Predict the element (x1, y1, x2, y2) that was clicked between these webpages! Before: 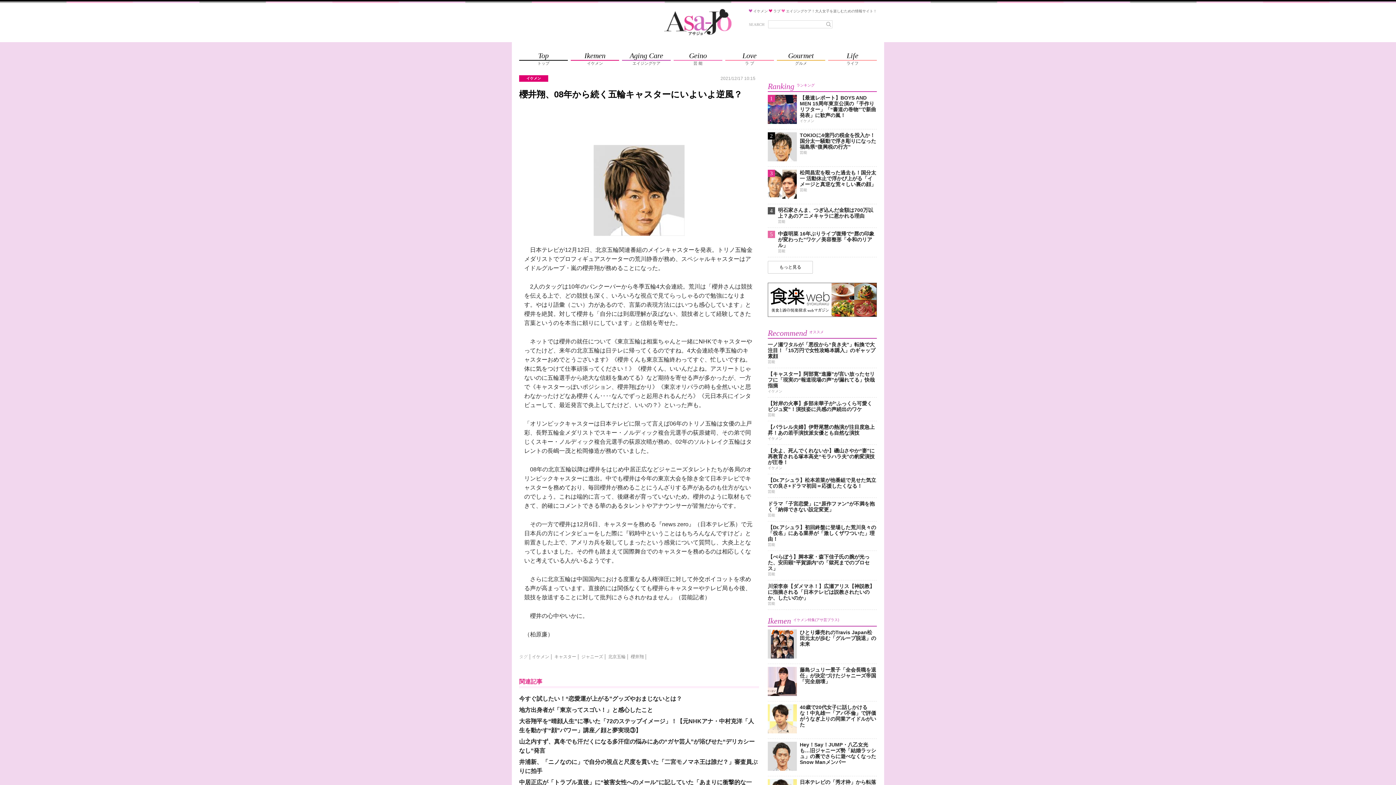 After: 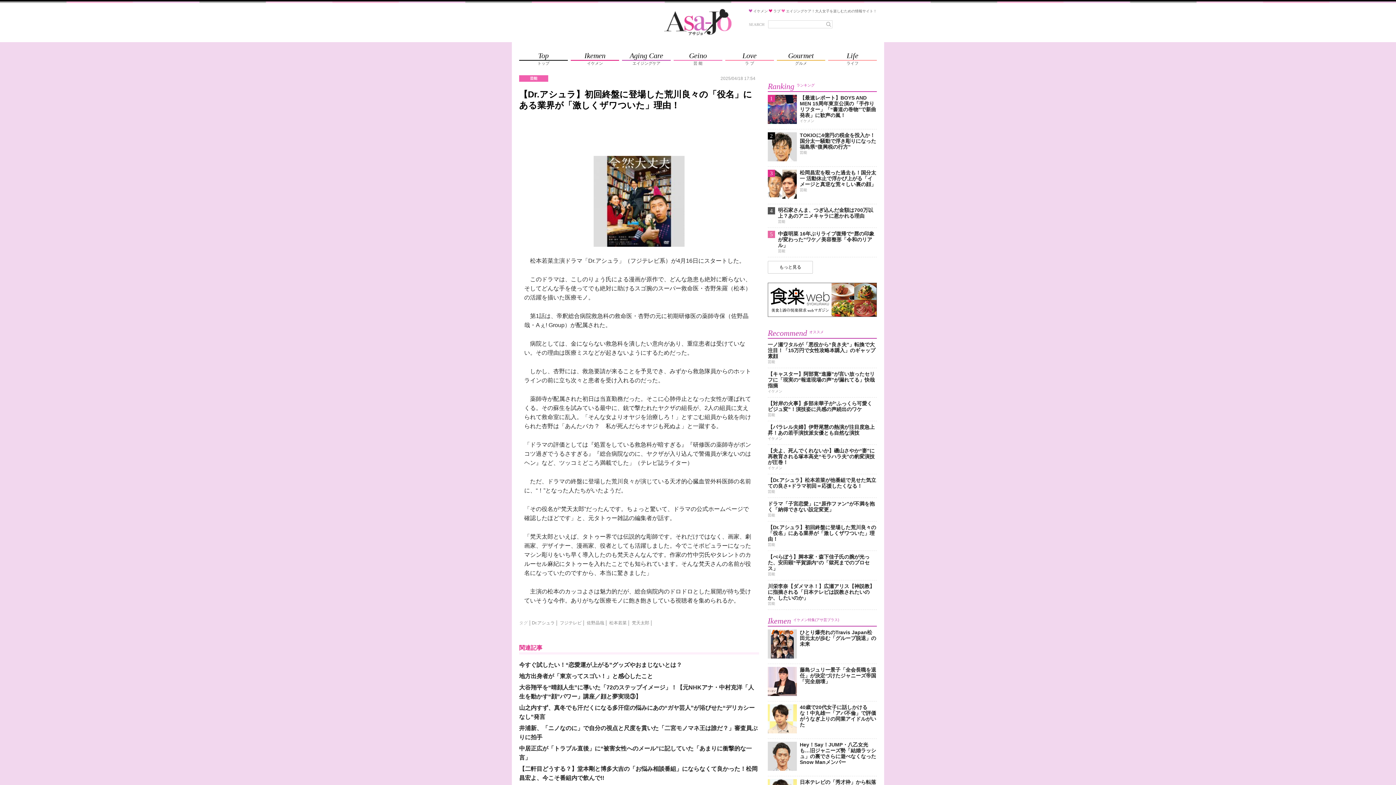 Action: label: 【Dr.アシュラ】初回終盤に登場した荒川良々の「役名」にある業界が「激しくザワついた」理由！
芸能 bbox: (768, 524, 877, 547)